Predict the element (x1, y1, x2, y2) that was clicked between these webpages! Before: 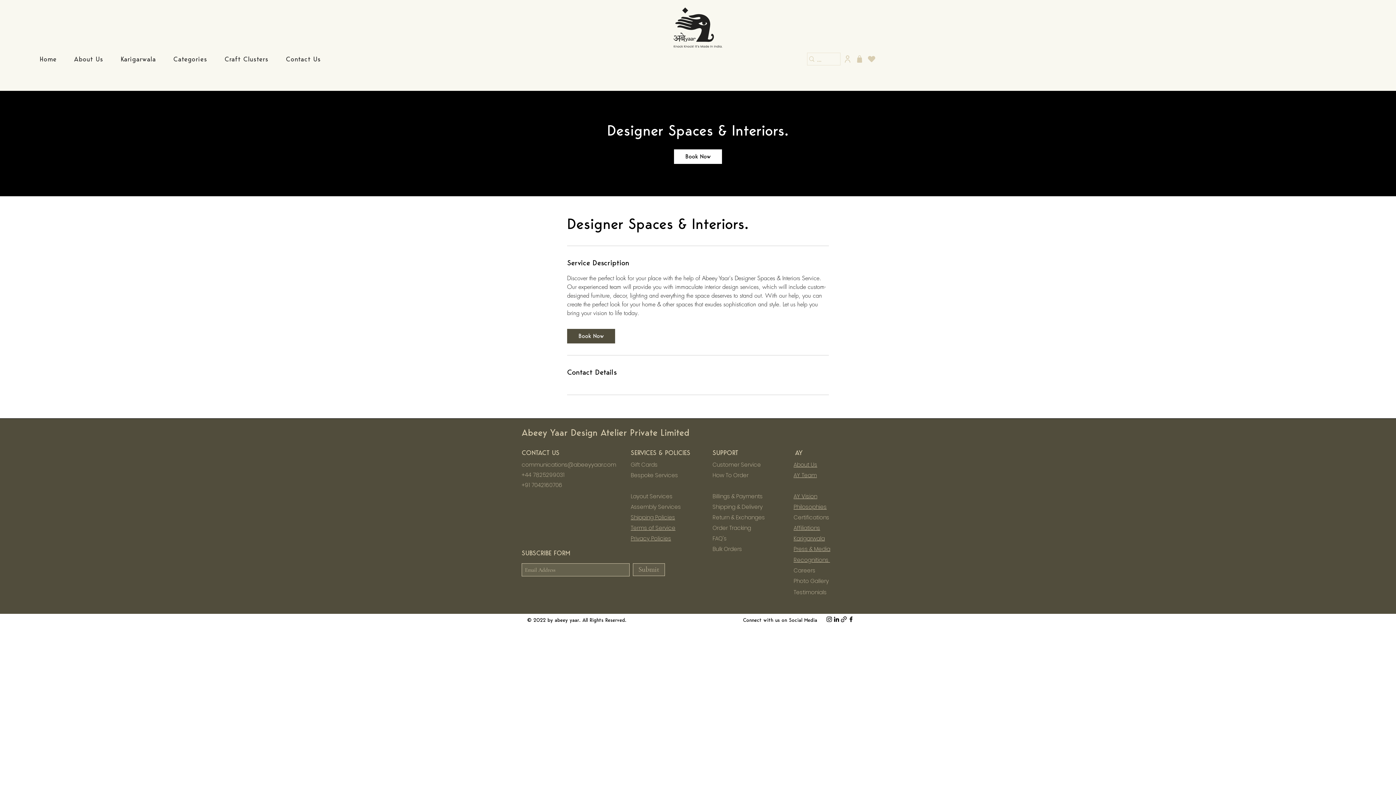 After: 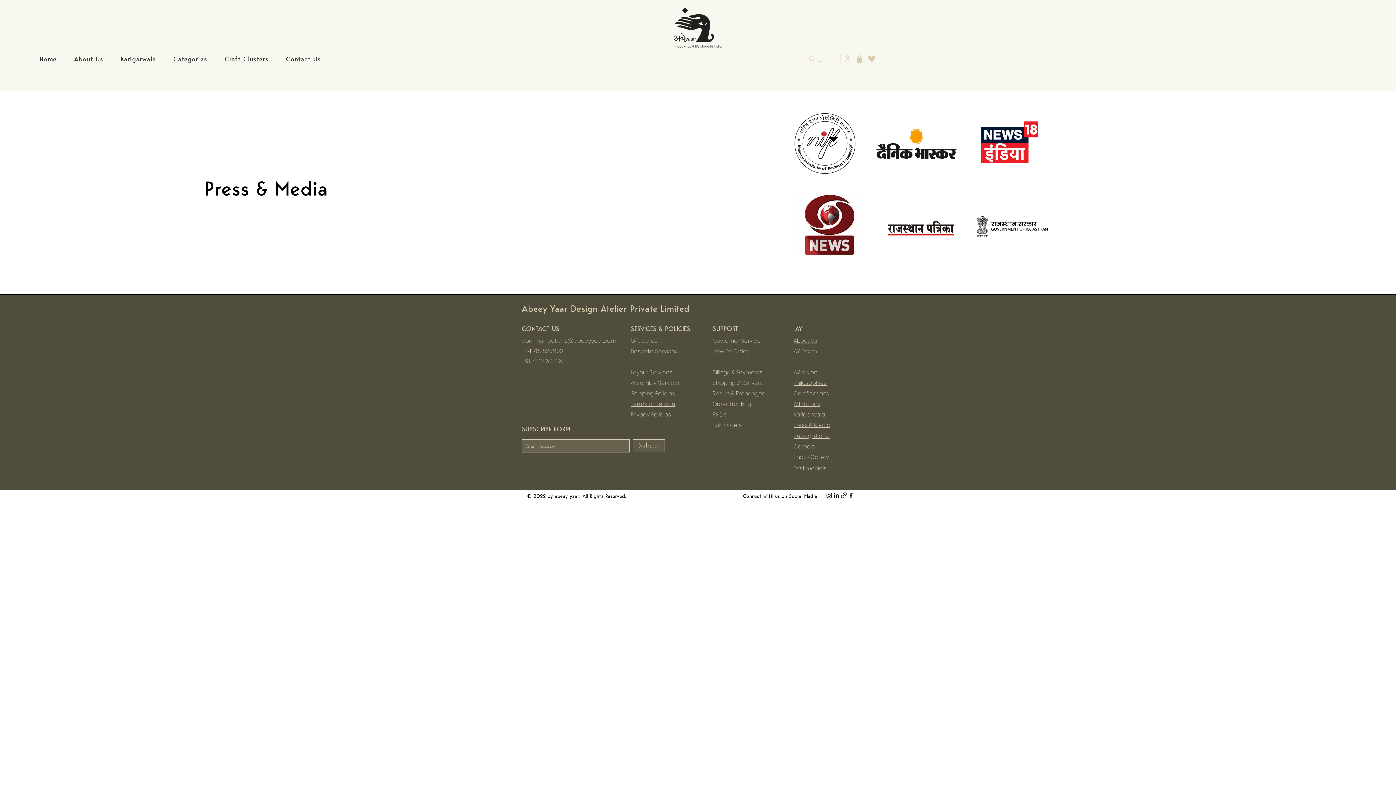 Action: label: Press & Media bbox: (793, 545, 830, 553)